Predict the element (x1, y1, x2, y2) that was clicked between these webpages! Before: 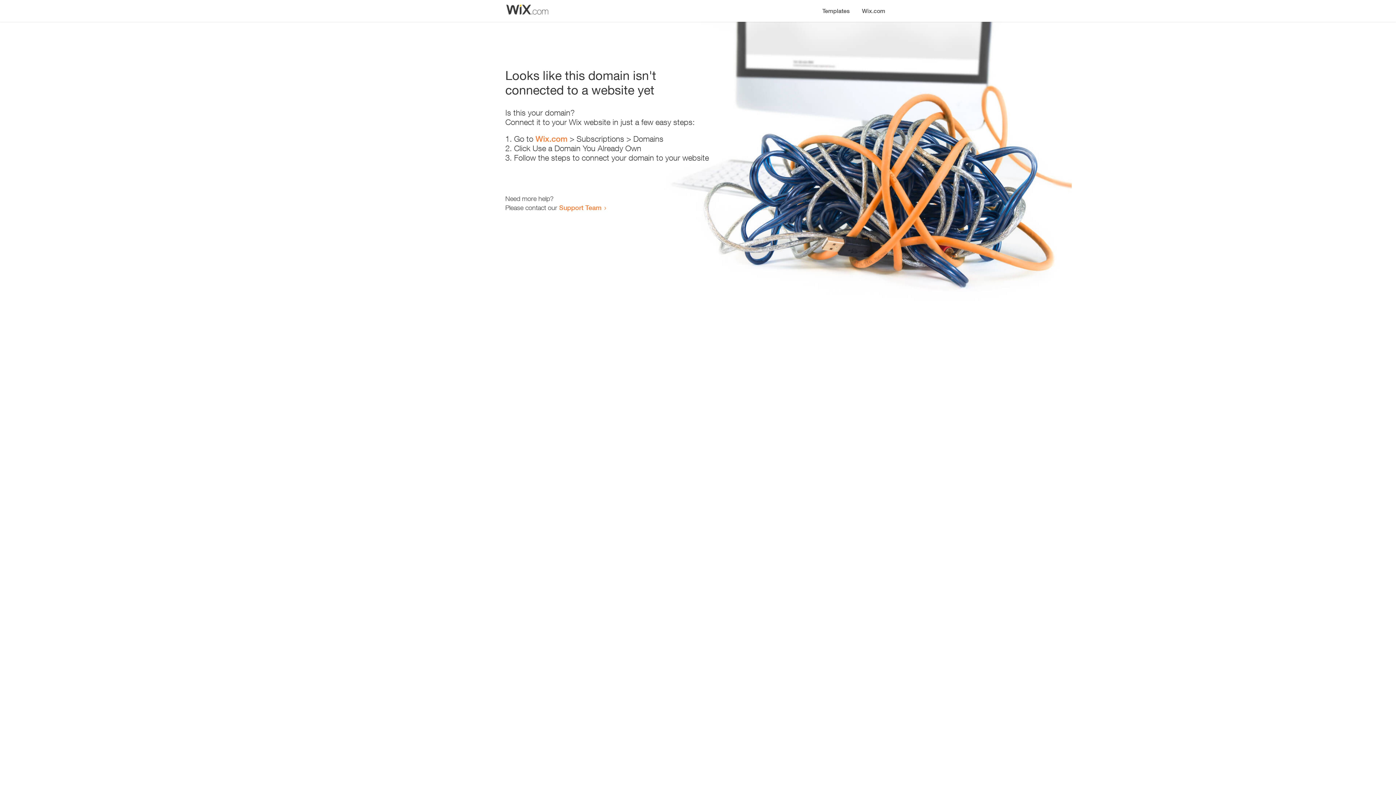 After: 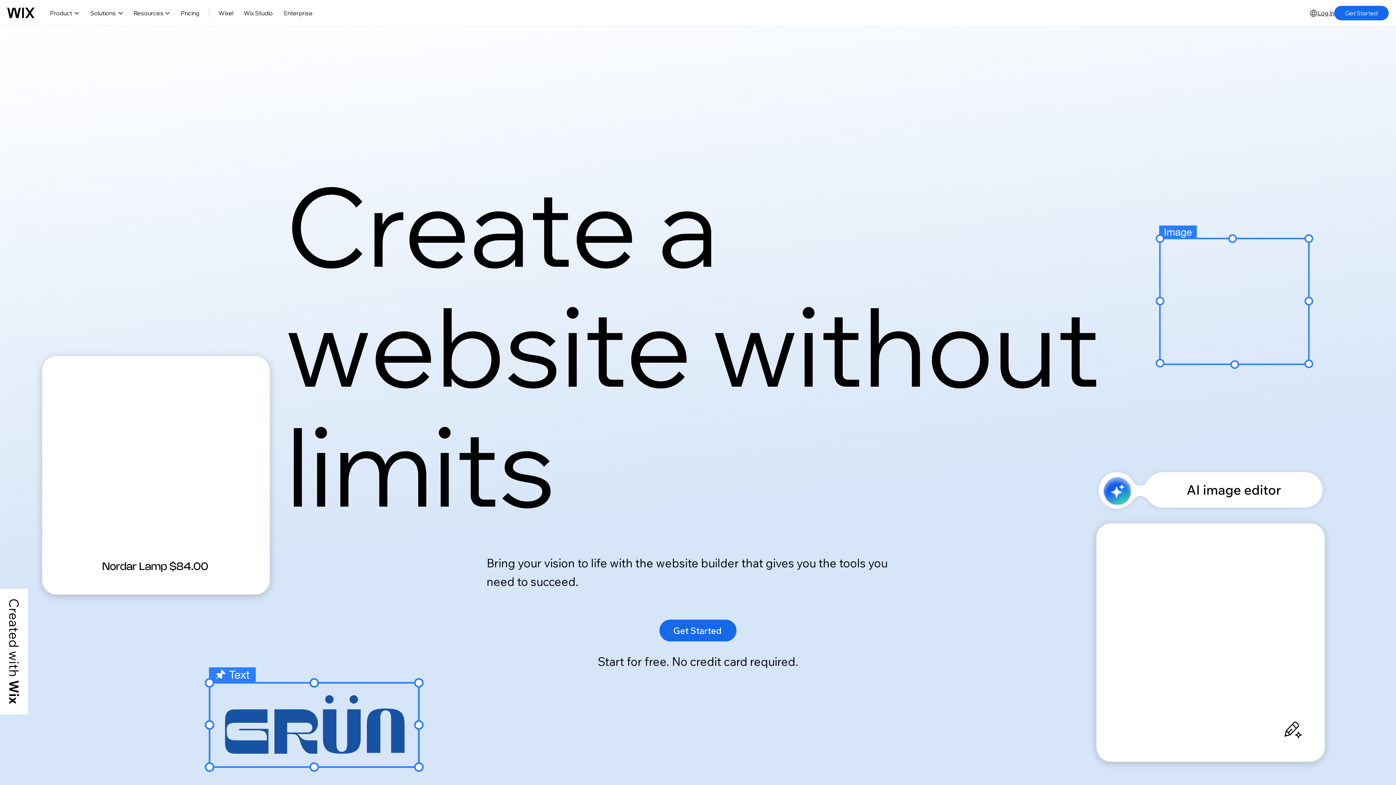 Action: bbox: (535, 134, 567, 143) label: Wix.com